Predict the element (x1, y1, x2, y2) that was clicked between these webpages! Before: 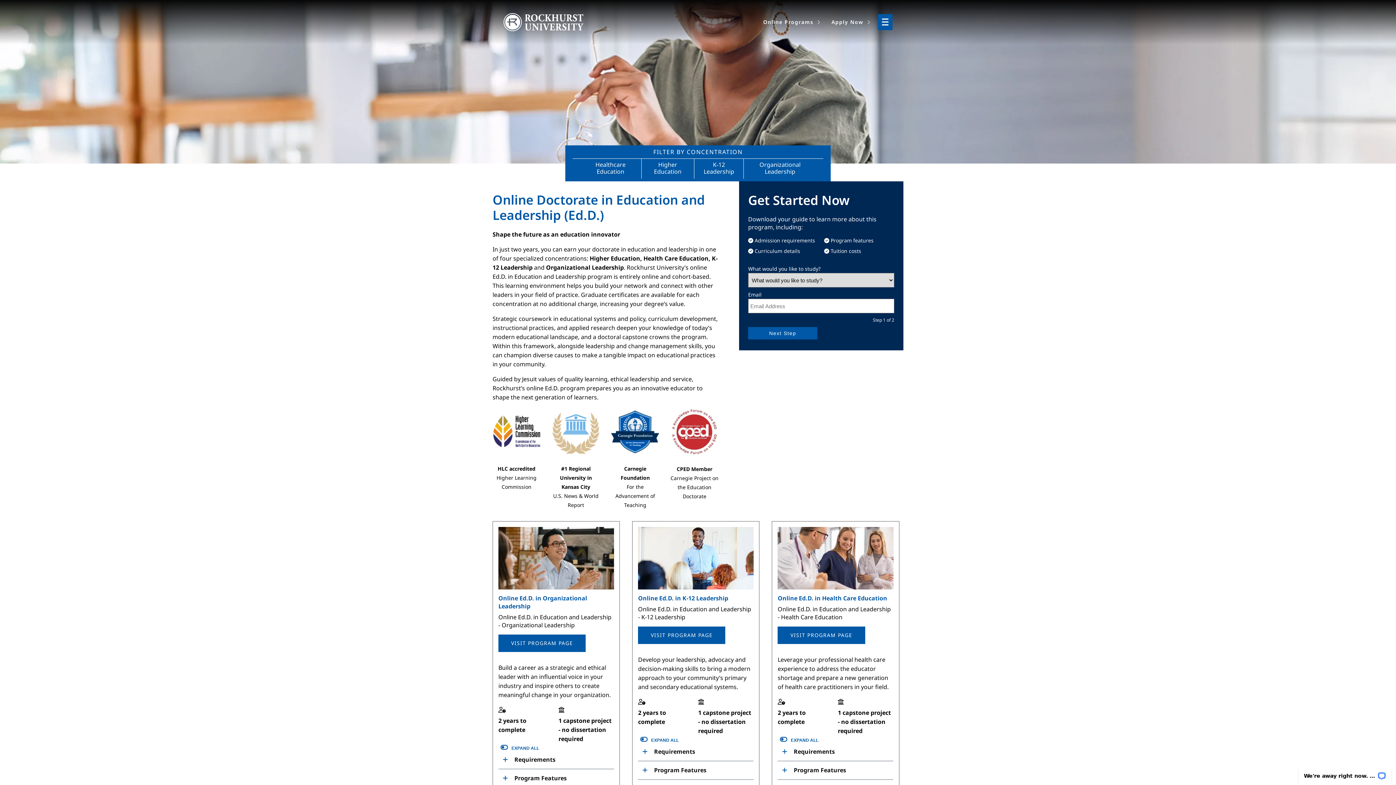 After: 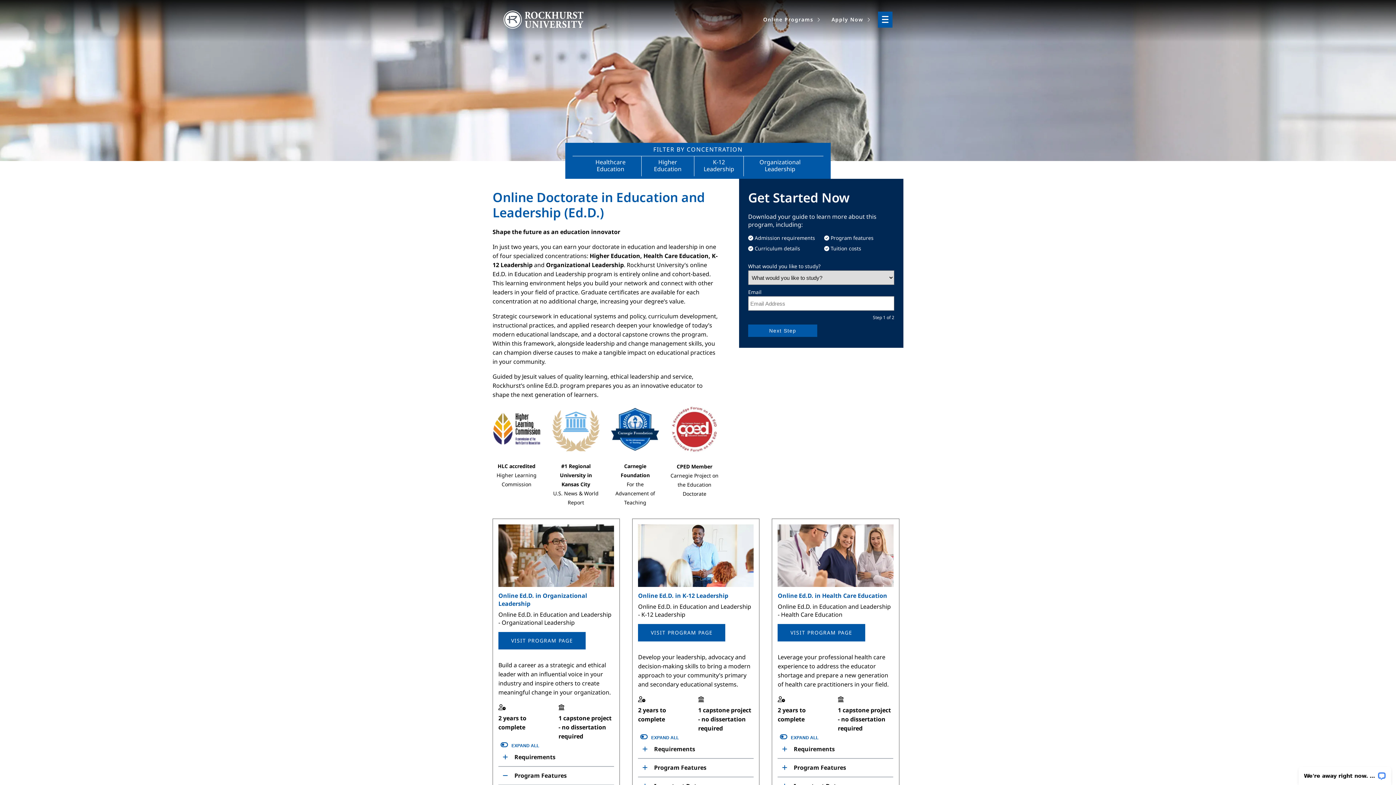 Action: bbox: (498, 775, 614, 788) label: Program Features